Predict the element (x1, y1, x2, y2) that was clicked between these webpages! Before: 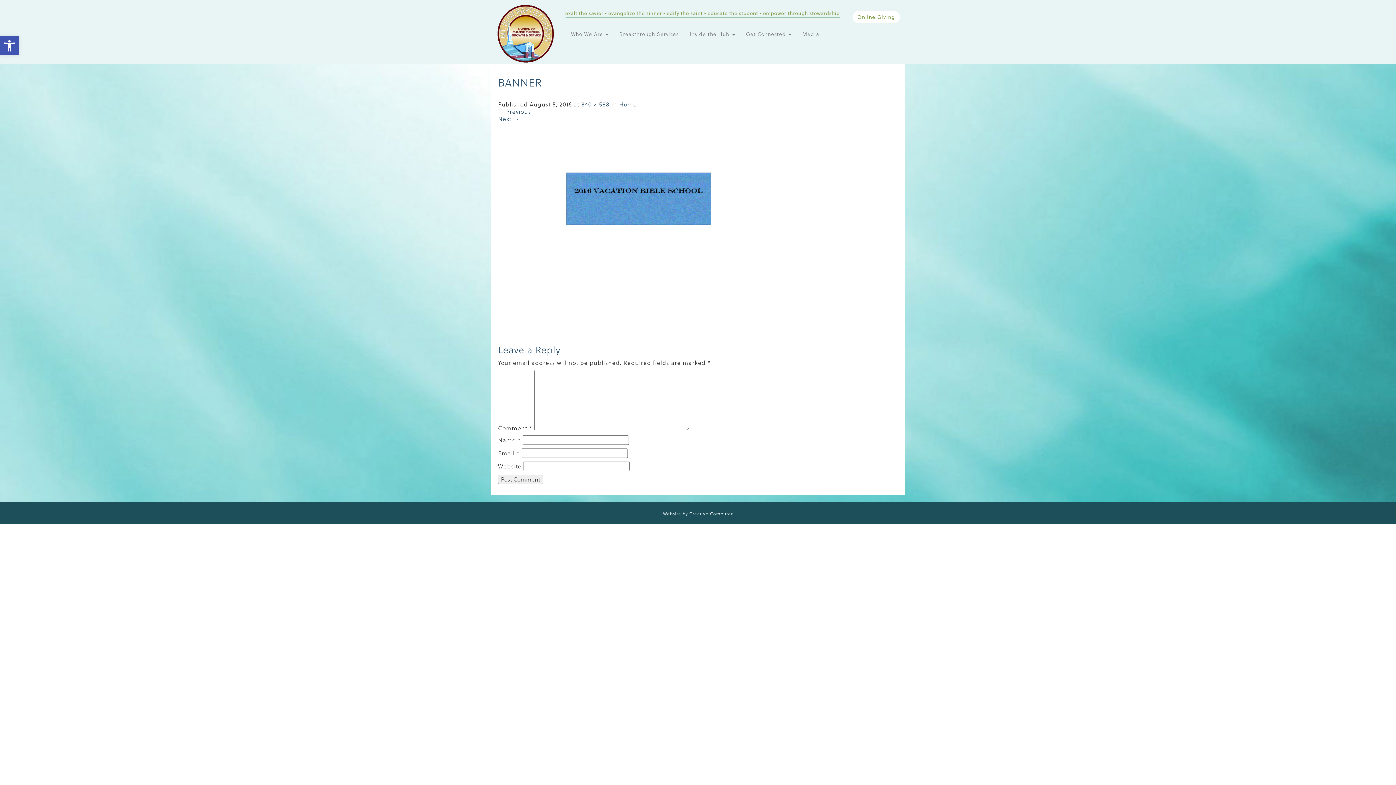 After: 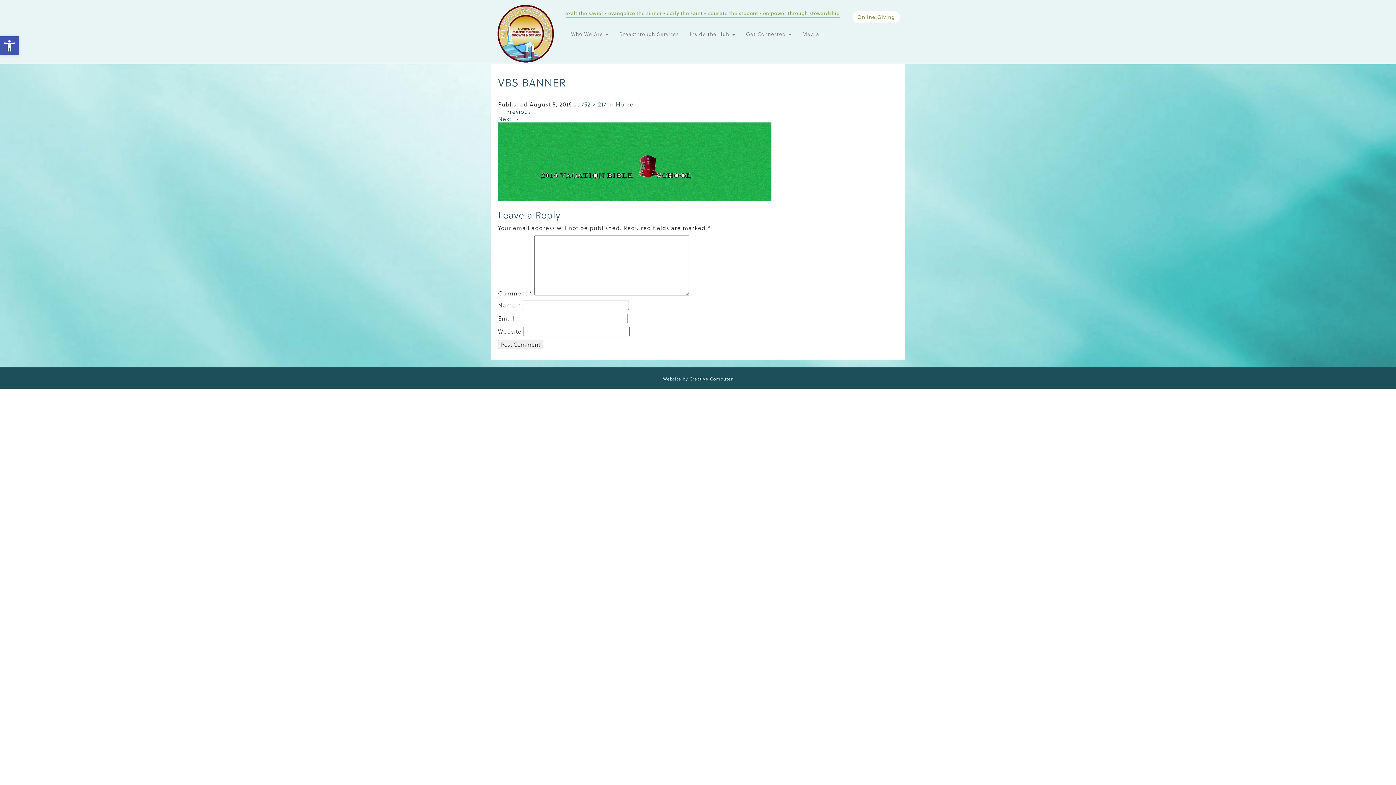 Action: bbox: (498, 107, 531, 115) label: ← Previous